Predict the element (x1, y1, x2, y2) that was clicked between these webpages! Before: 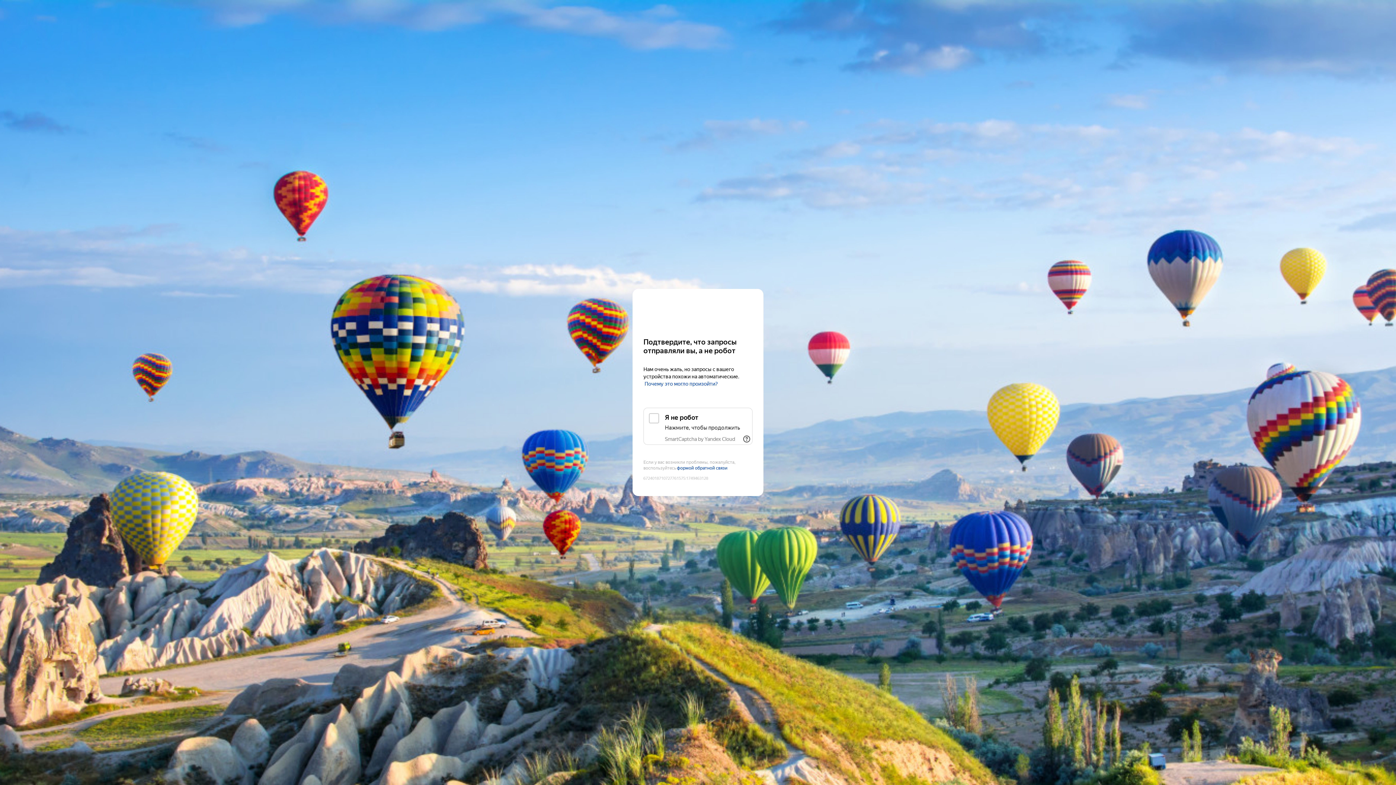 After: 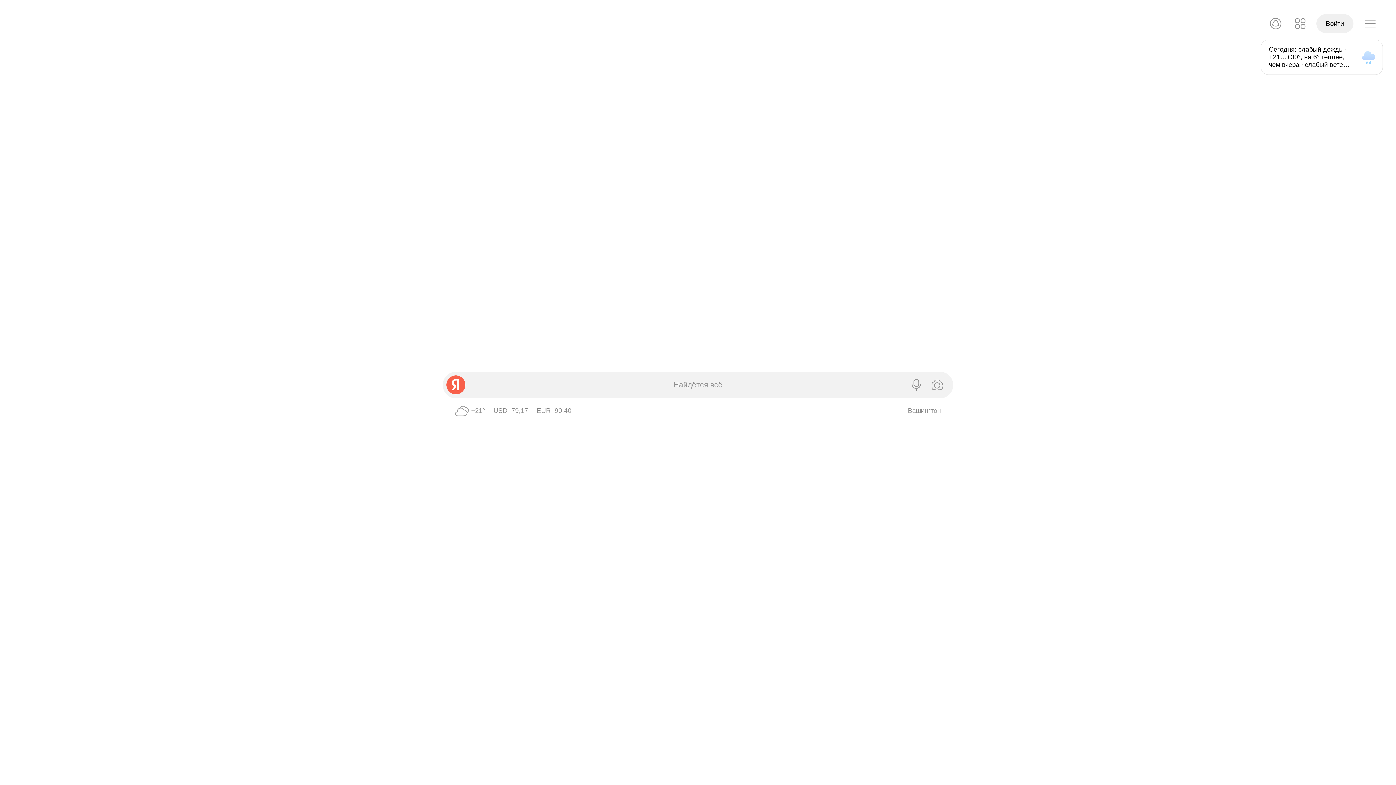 Action: bbox: (643, 303, 752, 316) label: Yandex